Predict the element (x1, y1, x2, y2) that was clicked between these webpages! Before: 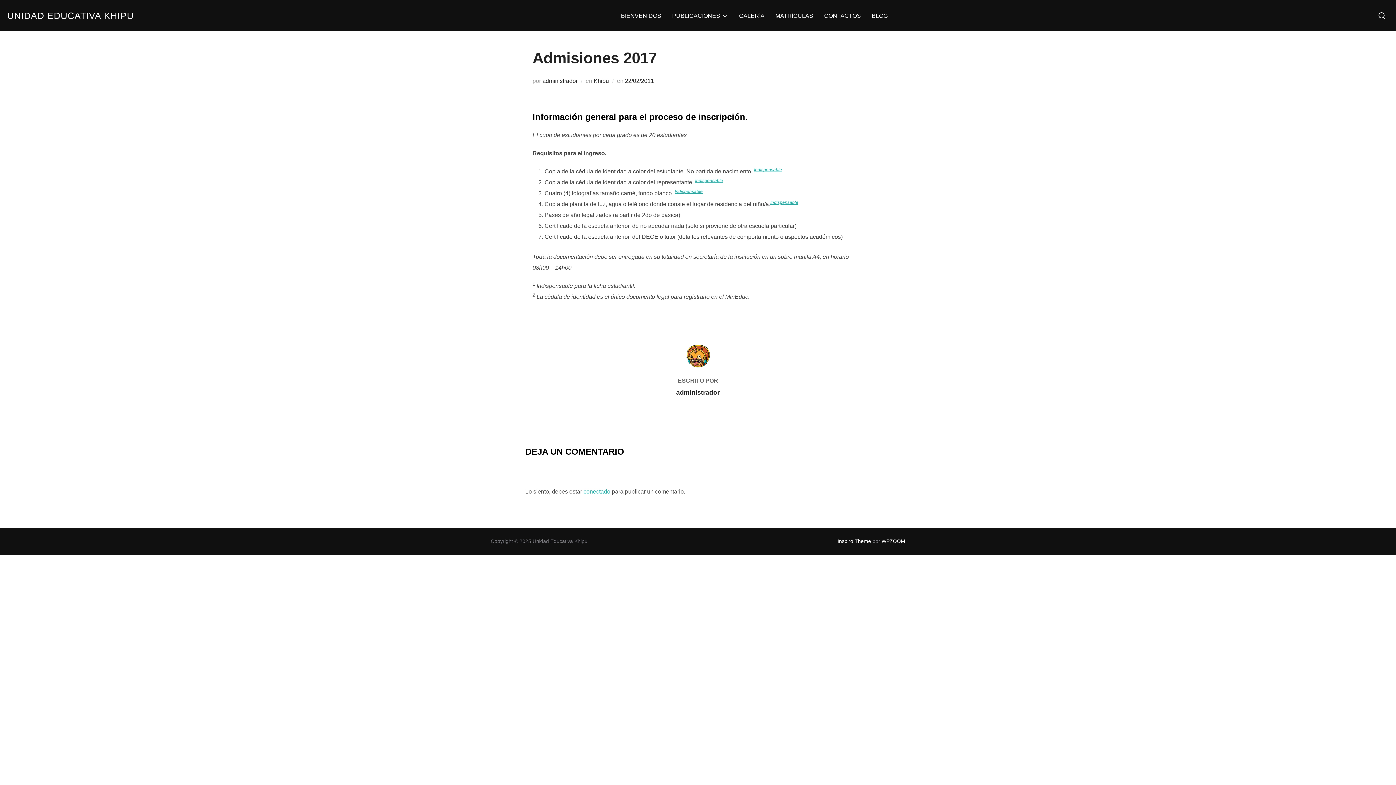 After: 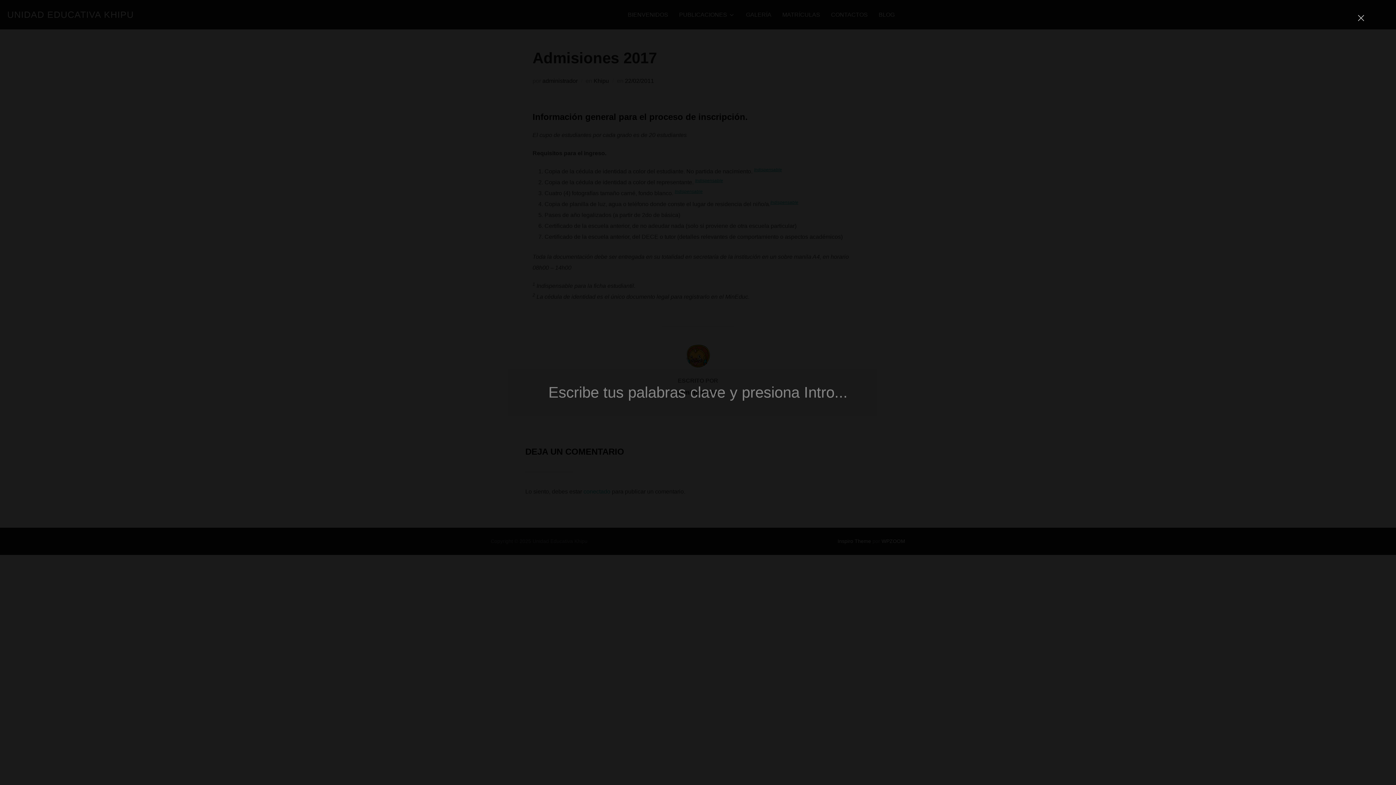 Action: bbox: (1375, 6, 1389, 24)